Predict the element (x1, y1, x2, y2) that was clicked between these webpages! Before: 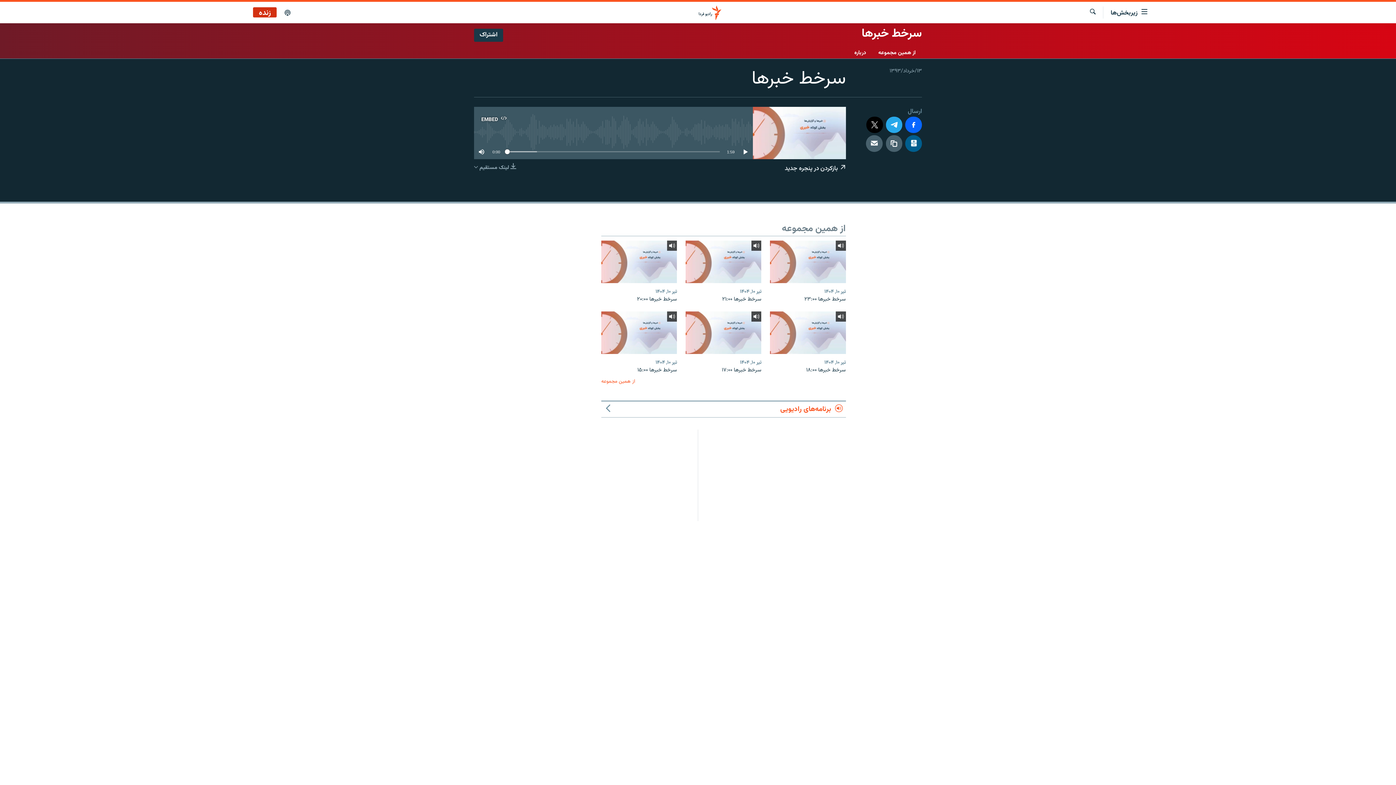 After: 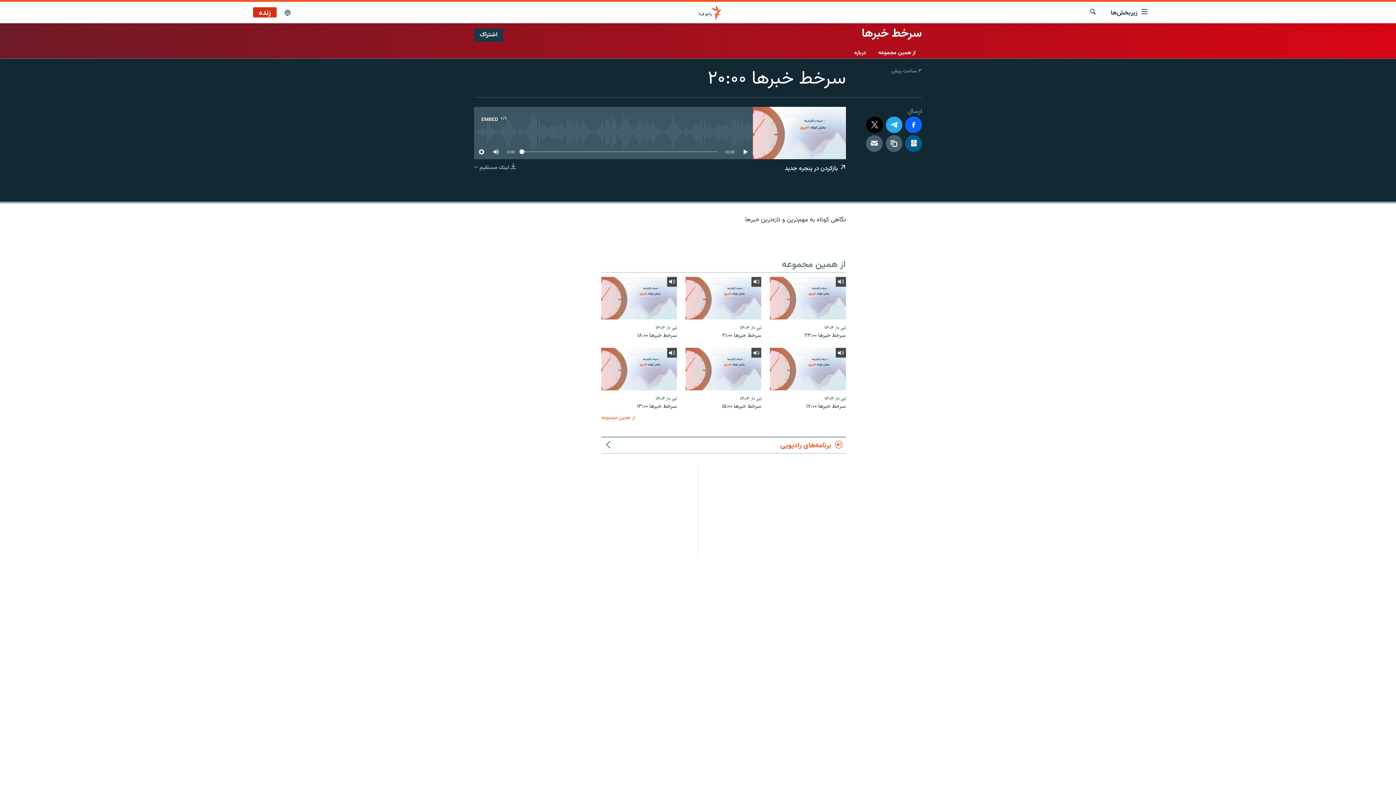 Action: bbox: (601, 296, 677, 307) label: سرخط خبرها ۲۰:۰۰